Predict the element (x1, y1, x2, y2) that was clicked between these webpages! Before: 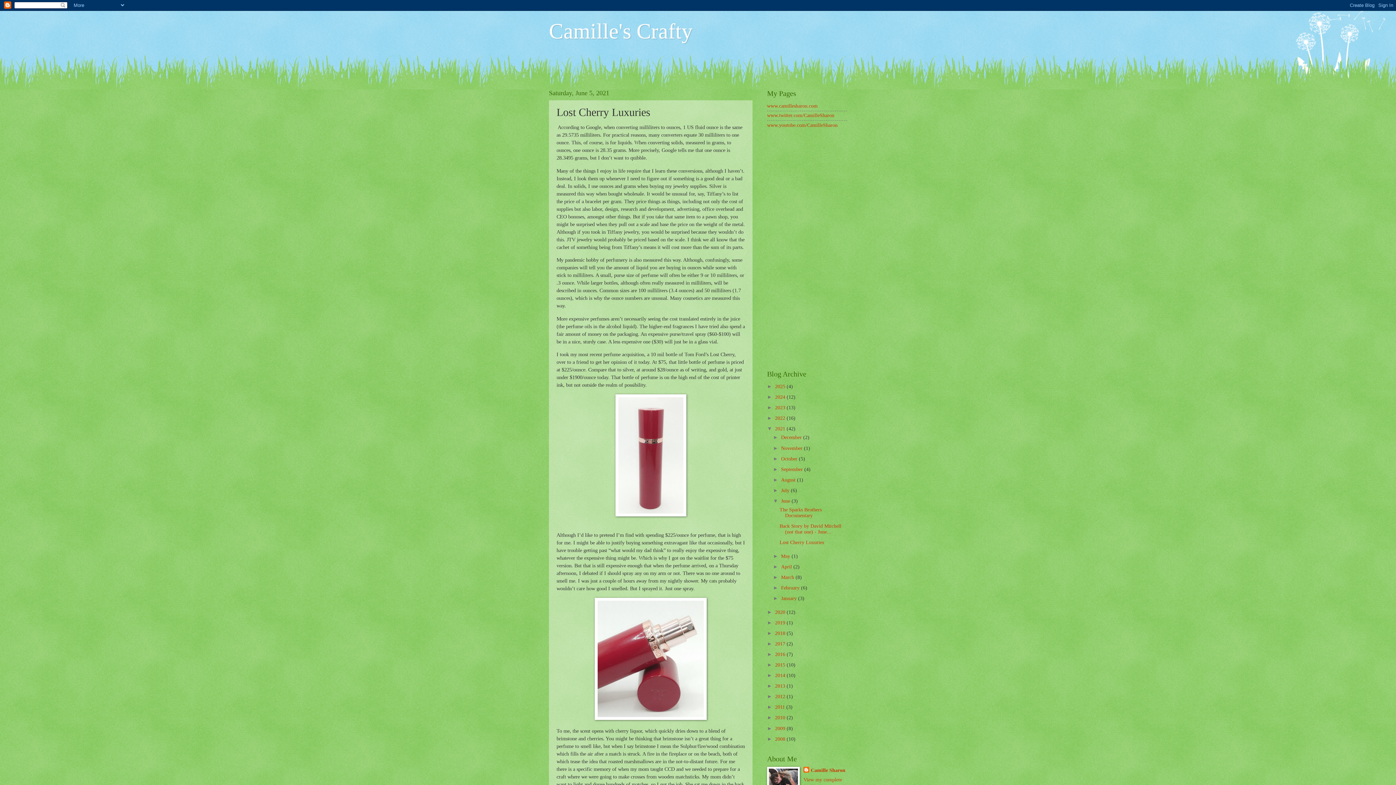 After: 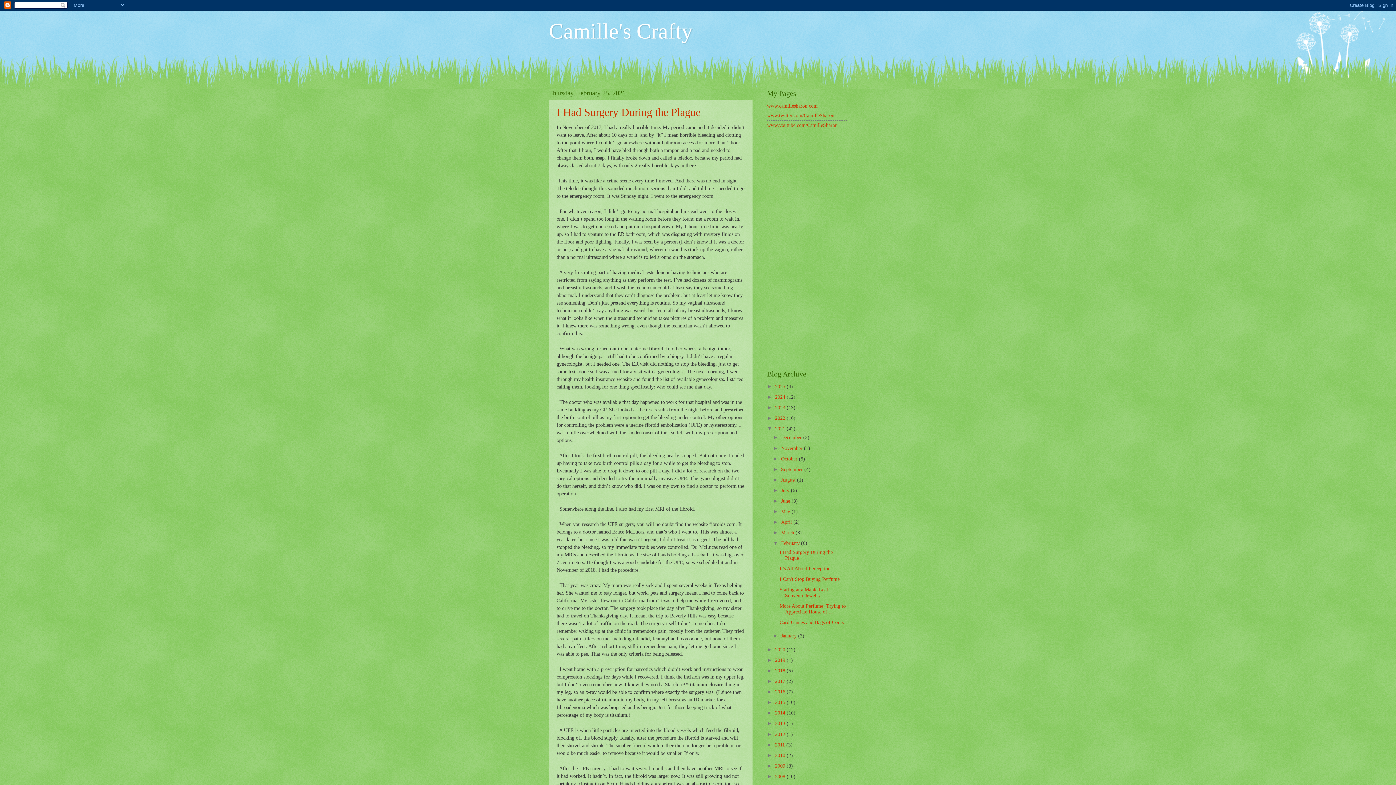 Action: label: February  bbox: (781, 585, 801, 590)